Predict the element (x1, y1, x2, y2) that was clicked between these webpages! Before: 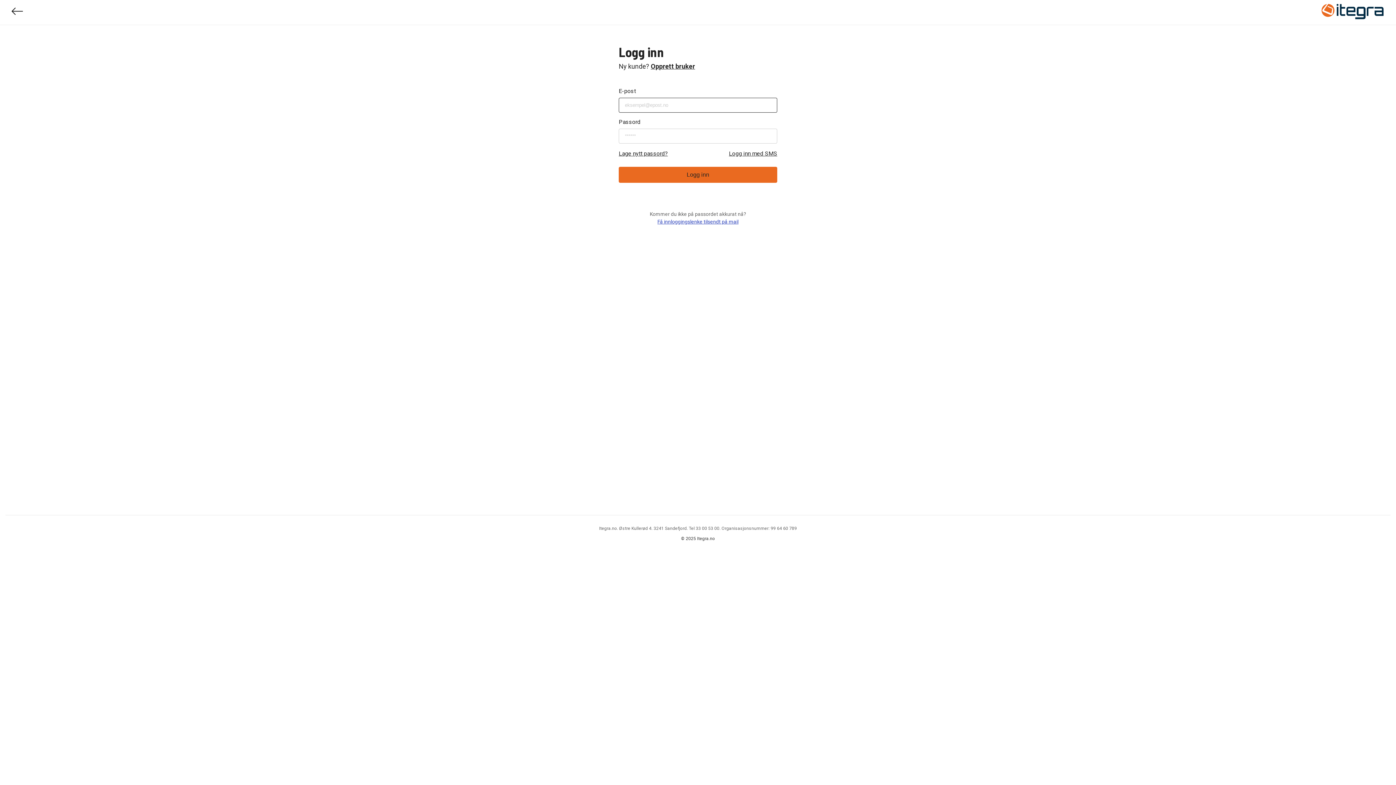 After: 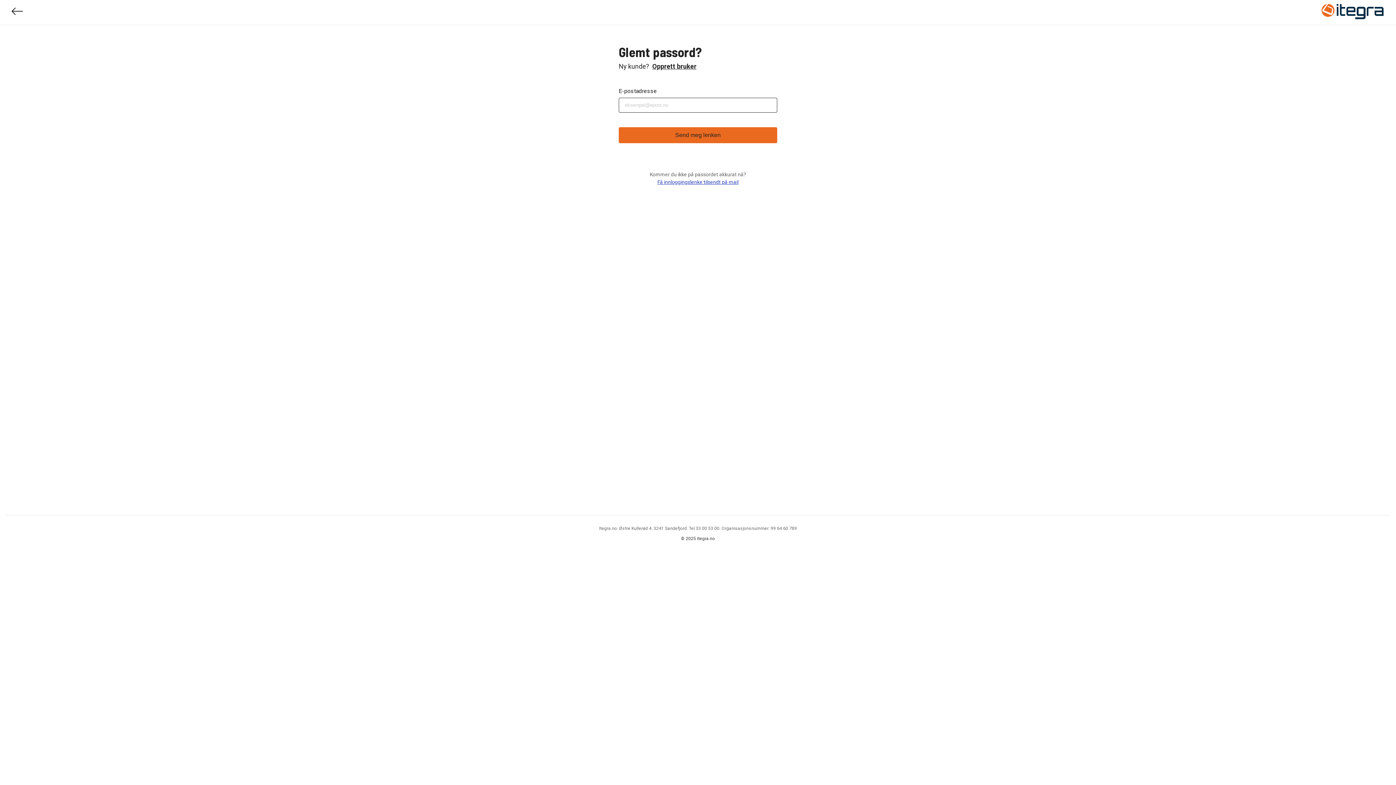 Action: bbox: (618, 149, 668, 158) label: Lage nytt passord?